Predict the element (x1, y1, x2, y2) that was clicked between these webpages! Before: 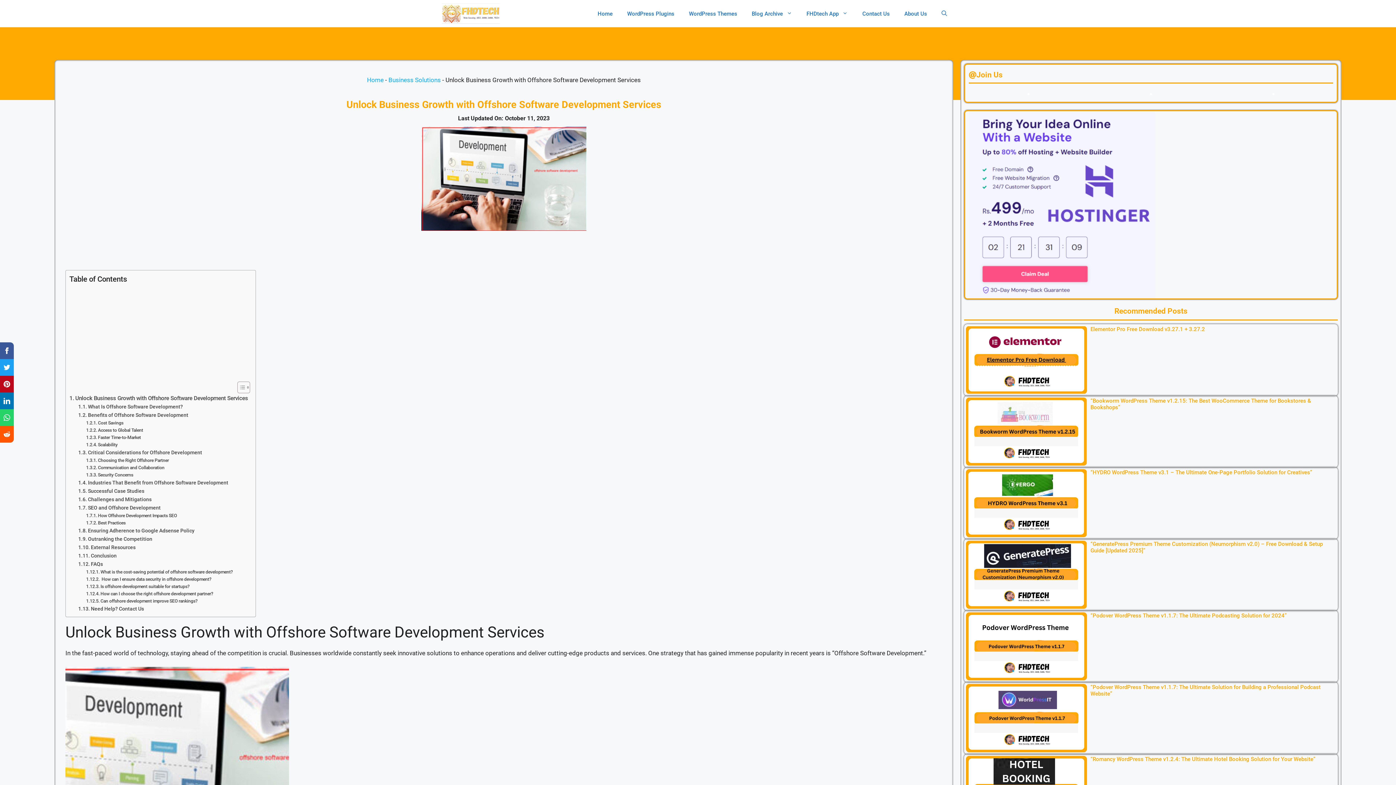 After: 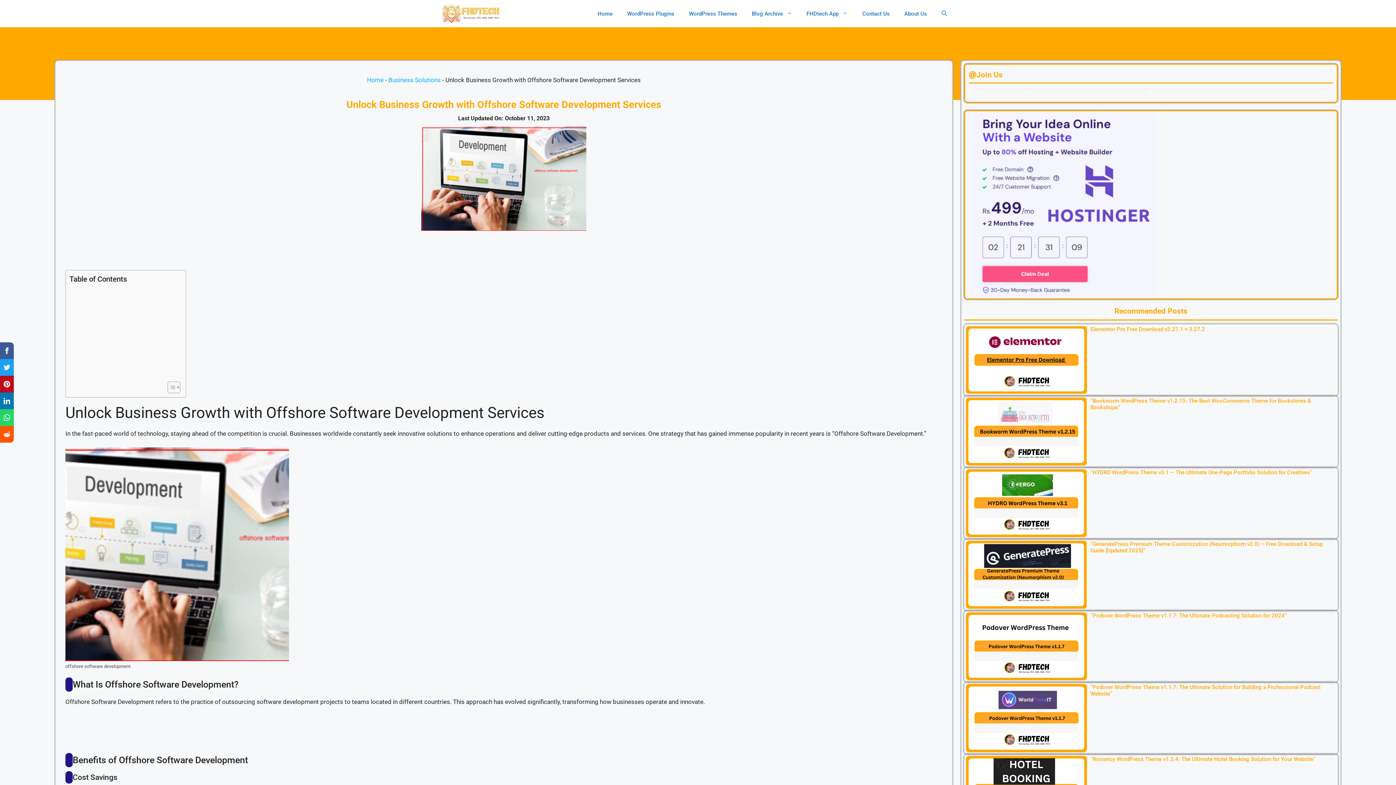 Action: bbox: (232, 381, 248, 393) label: Toggle Table of Content